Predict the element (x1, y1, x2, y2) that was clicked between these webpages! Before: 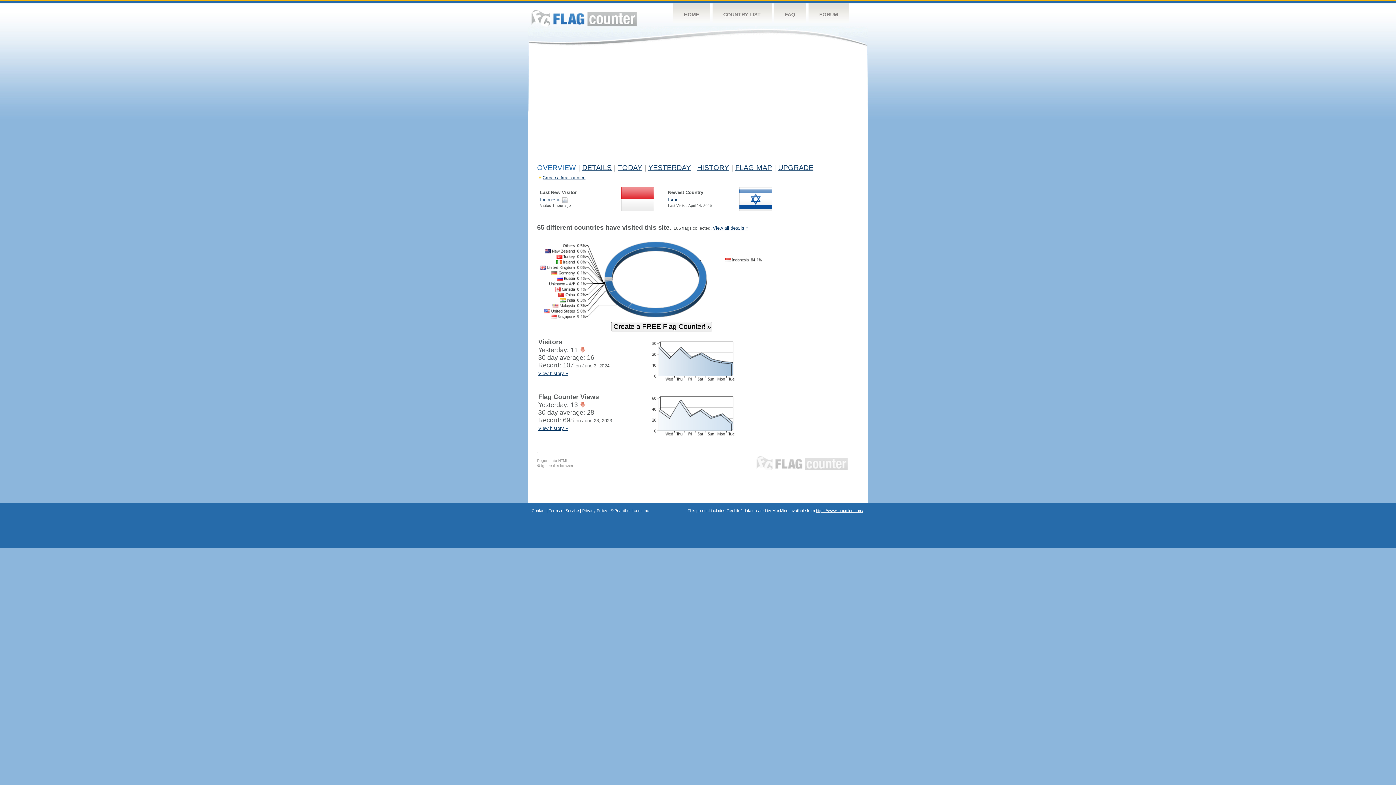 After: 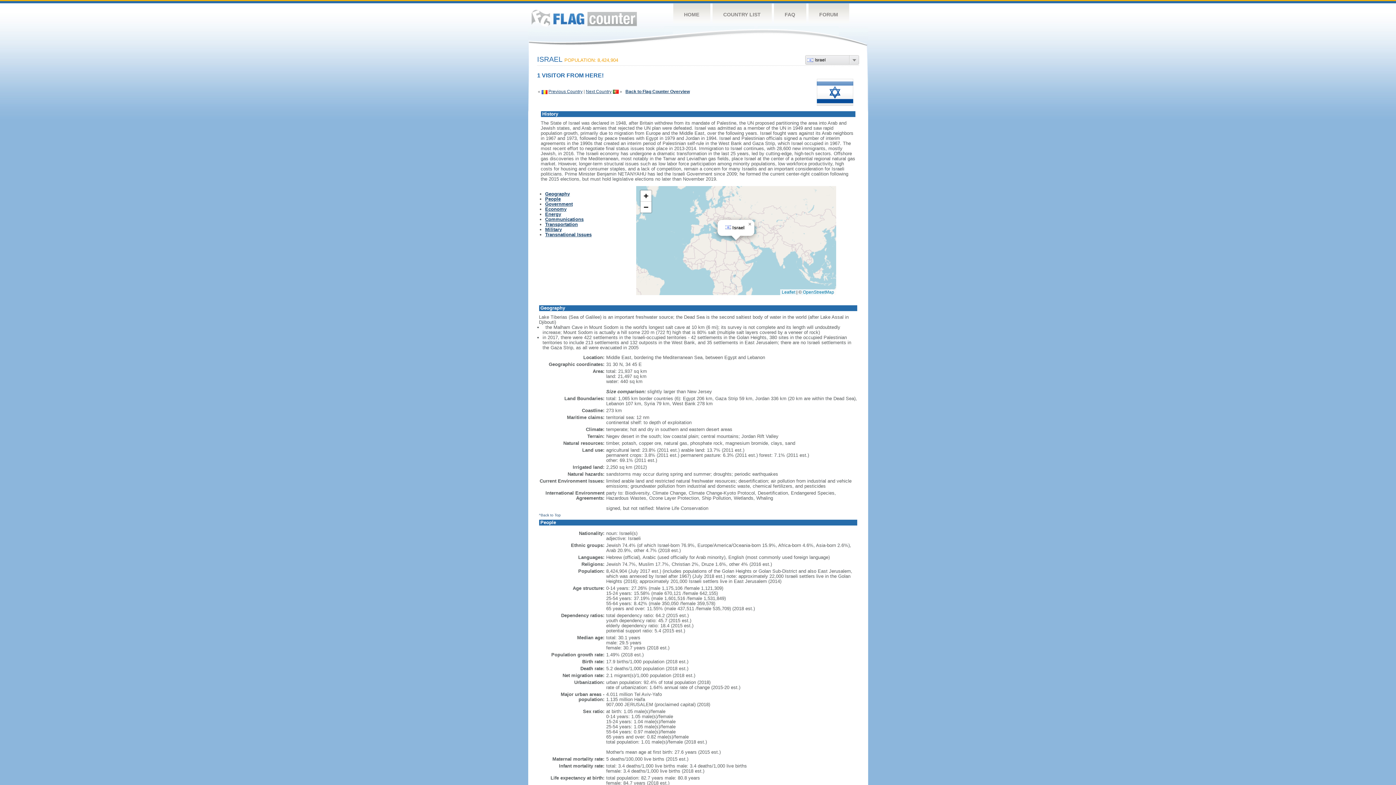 Action: bbox: (739, 207, 772, 212)